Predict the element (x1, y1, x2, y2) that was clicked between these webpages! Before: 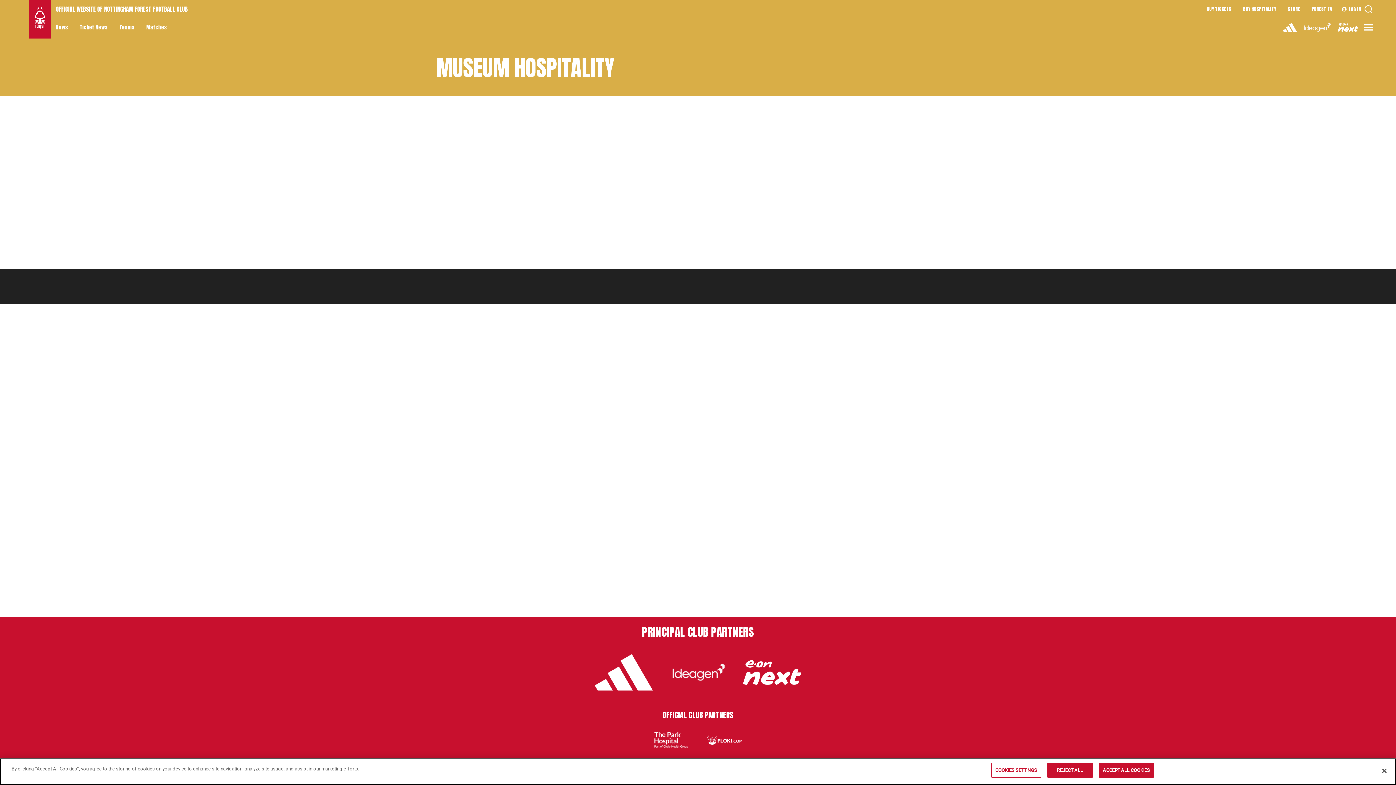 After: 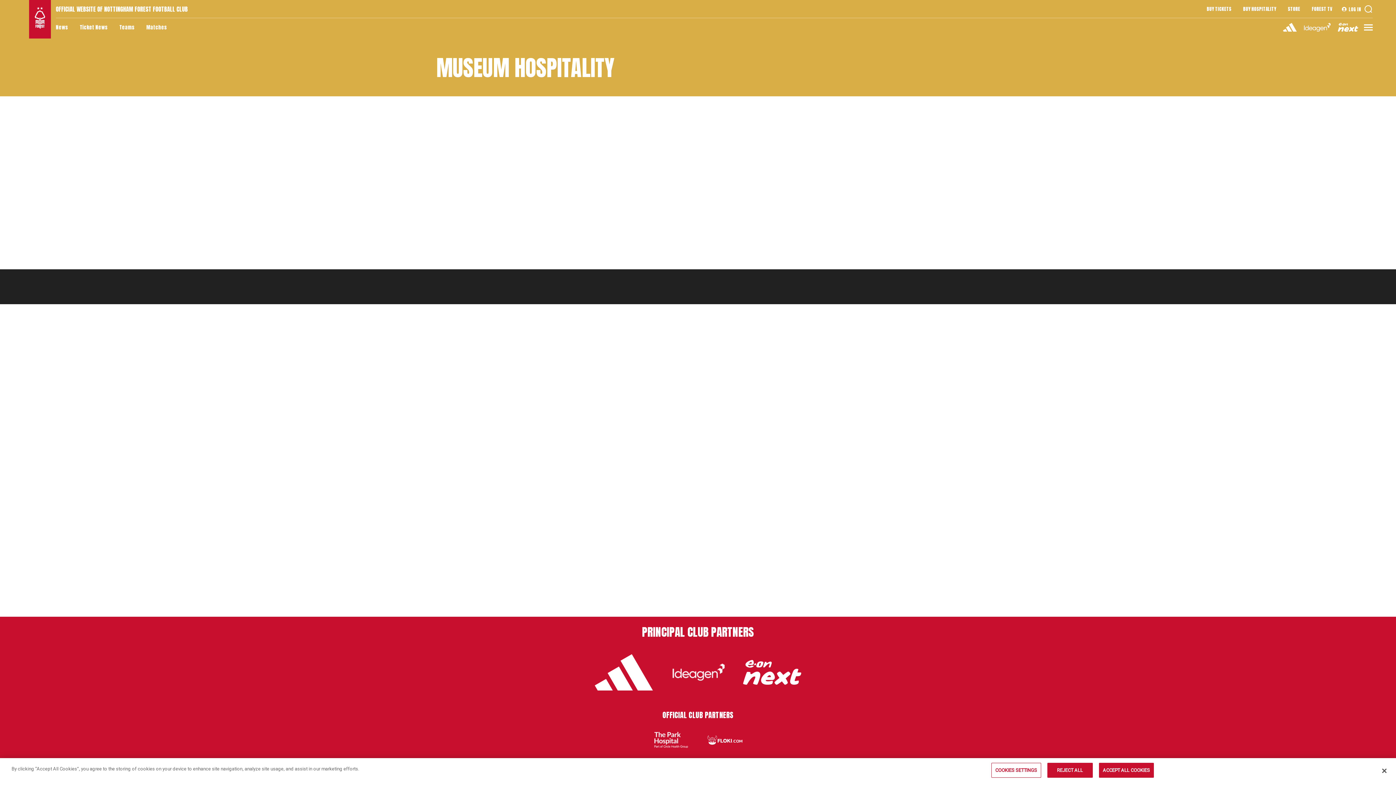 Action: bbox: (653, 722, 688, 757)